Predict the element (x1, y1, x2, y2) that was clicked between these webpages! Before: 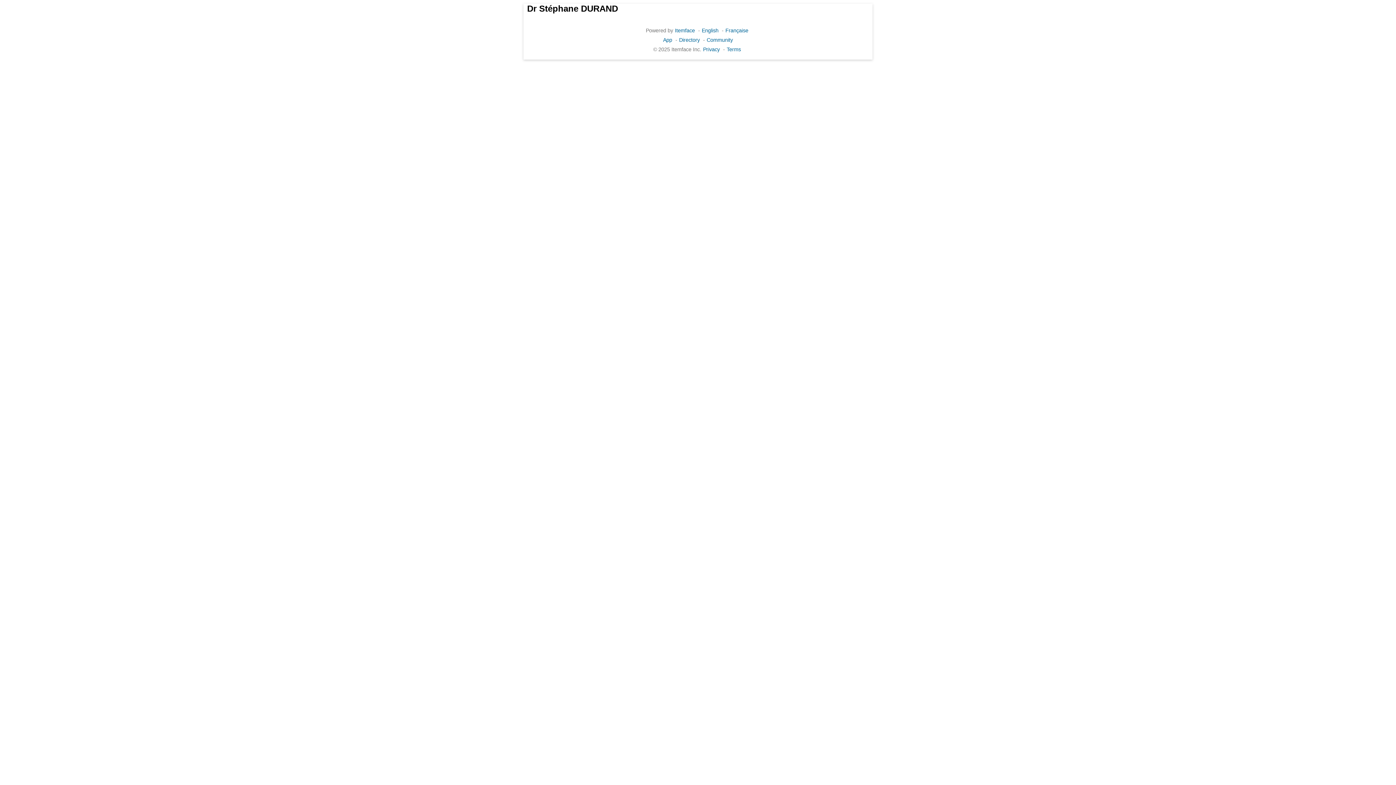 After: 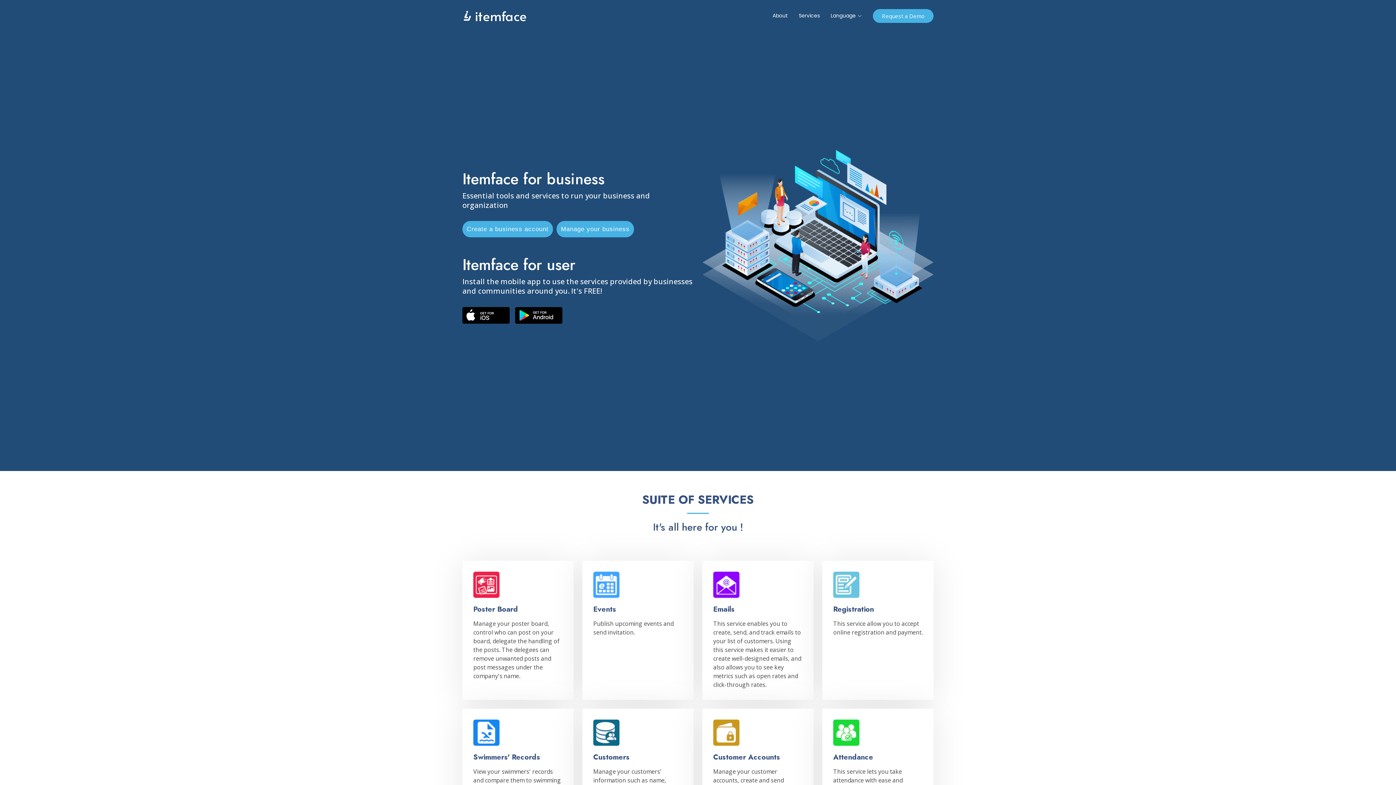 Action: bbox: (702, 27, 718, 33) label: English